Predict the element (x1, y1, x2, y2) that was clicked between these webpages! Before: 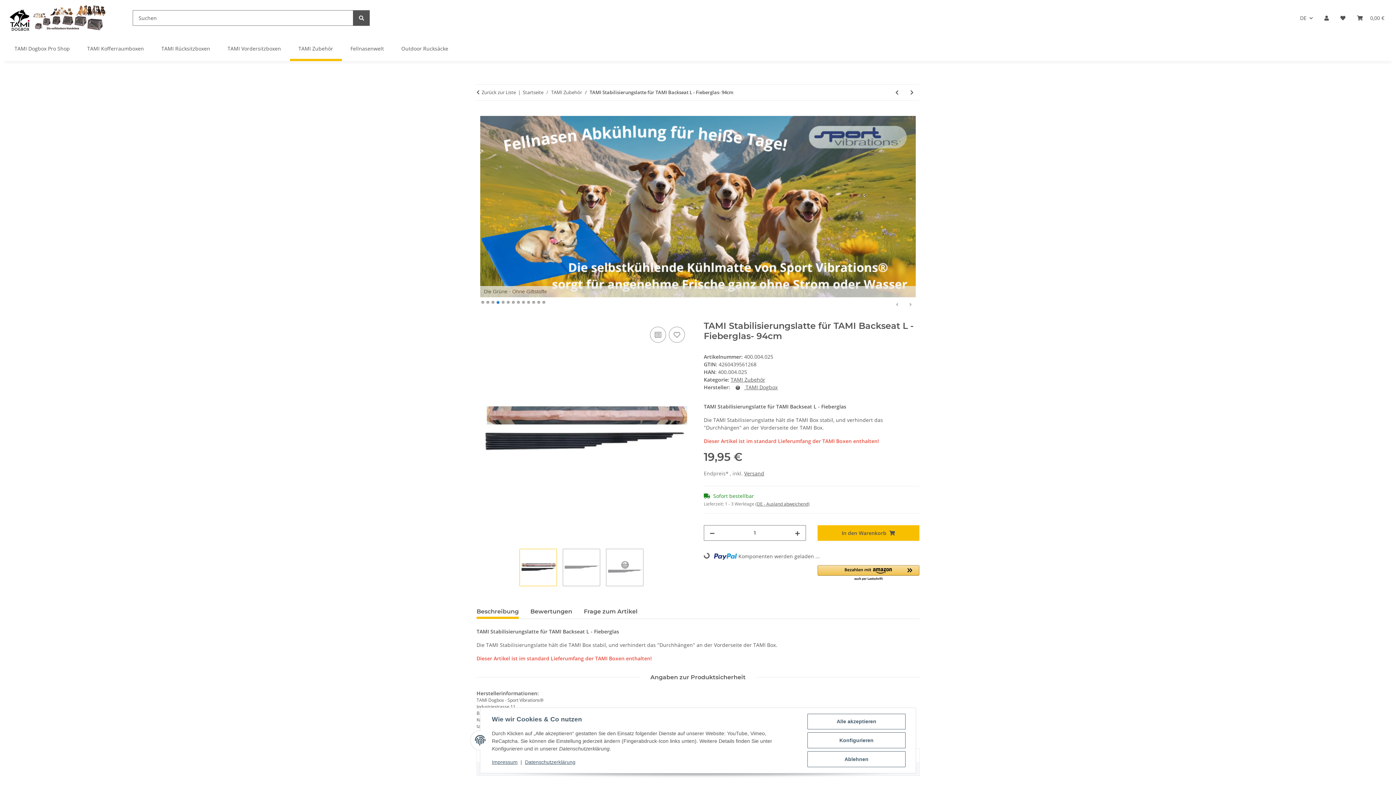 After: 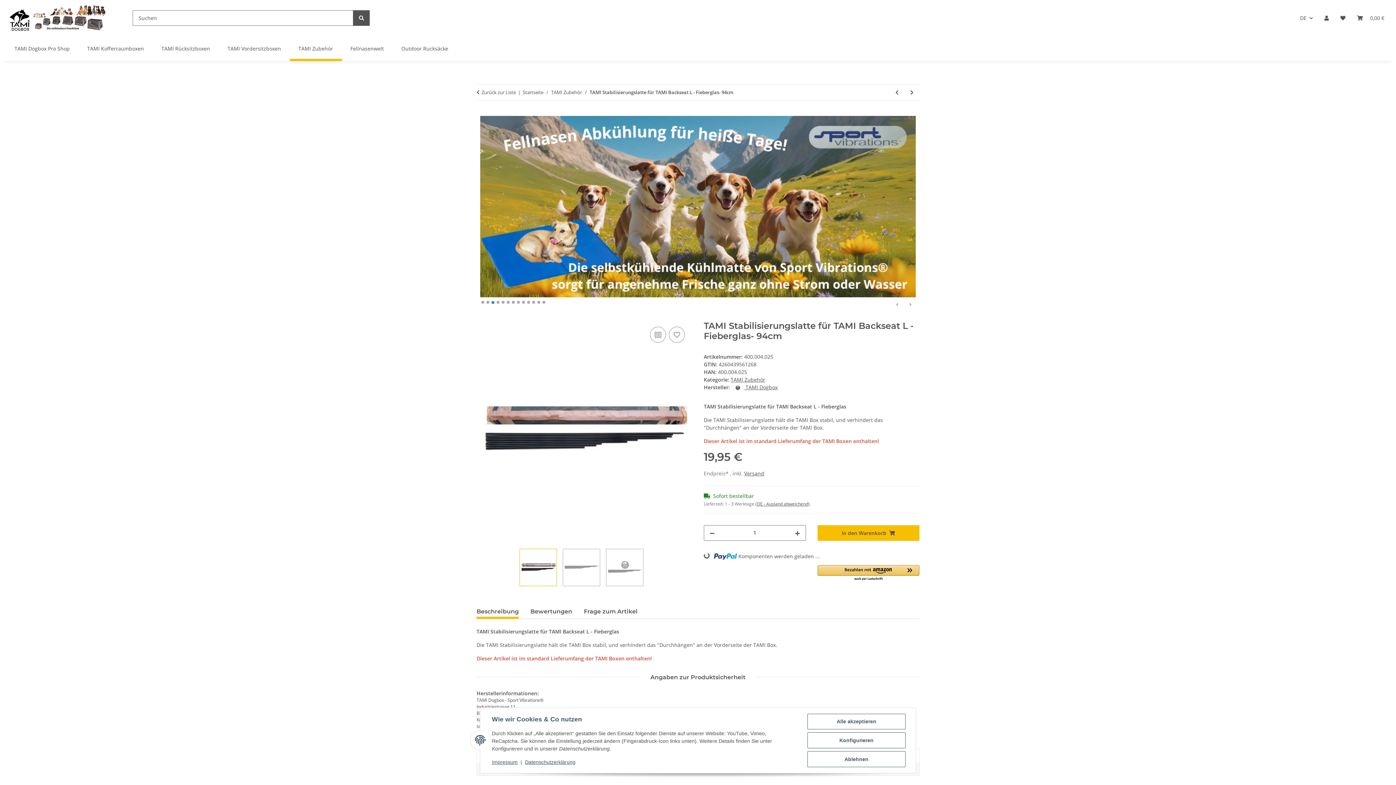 Action: bbox: (542, 301, 545, 304) label: 13